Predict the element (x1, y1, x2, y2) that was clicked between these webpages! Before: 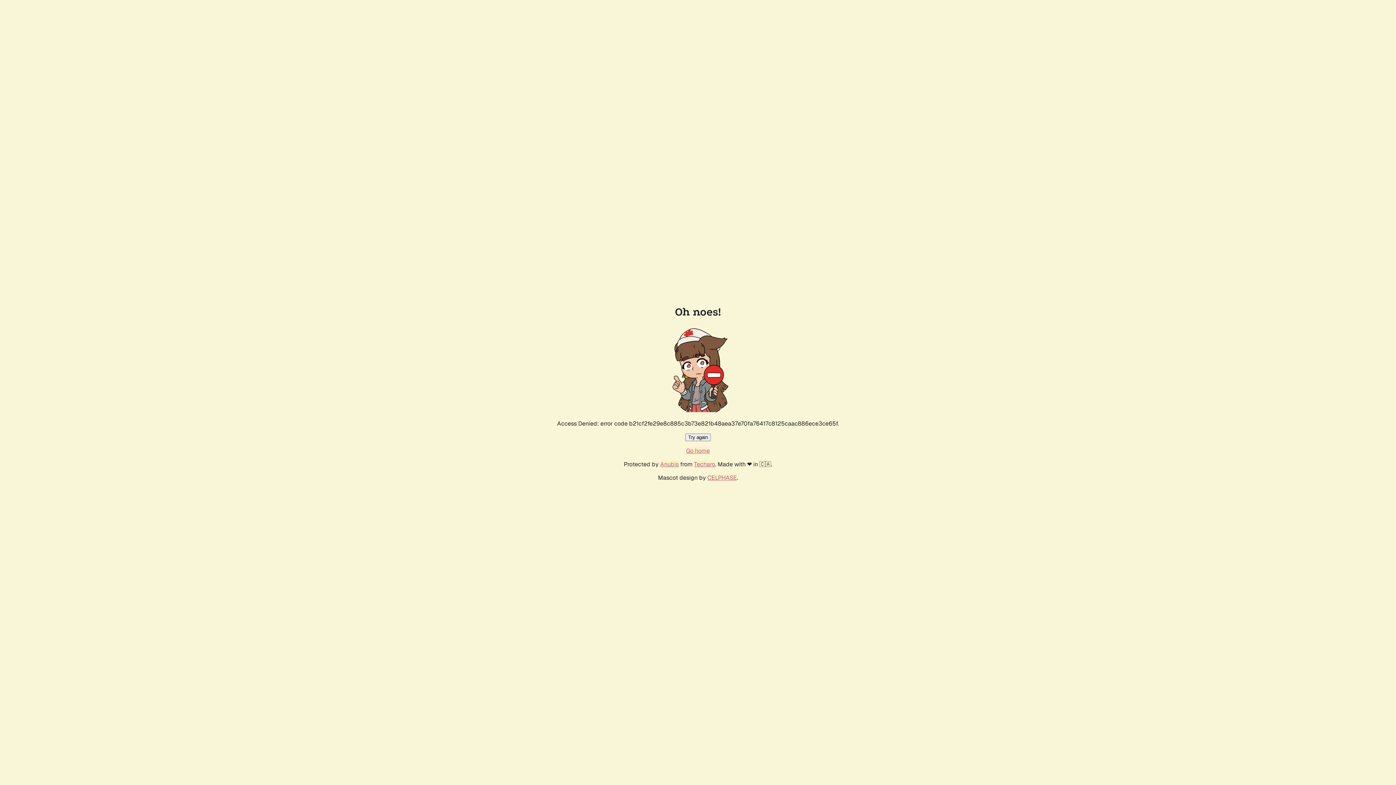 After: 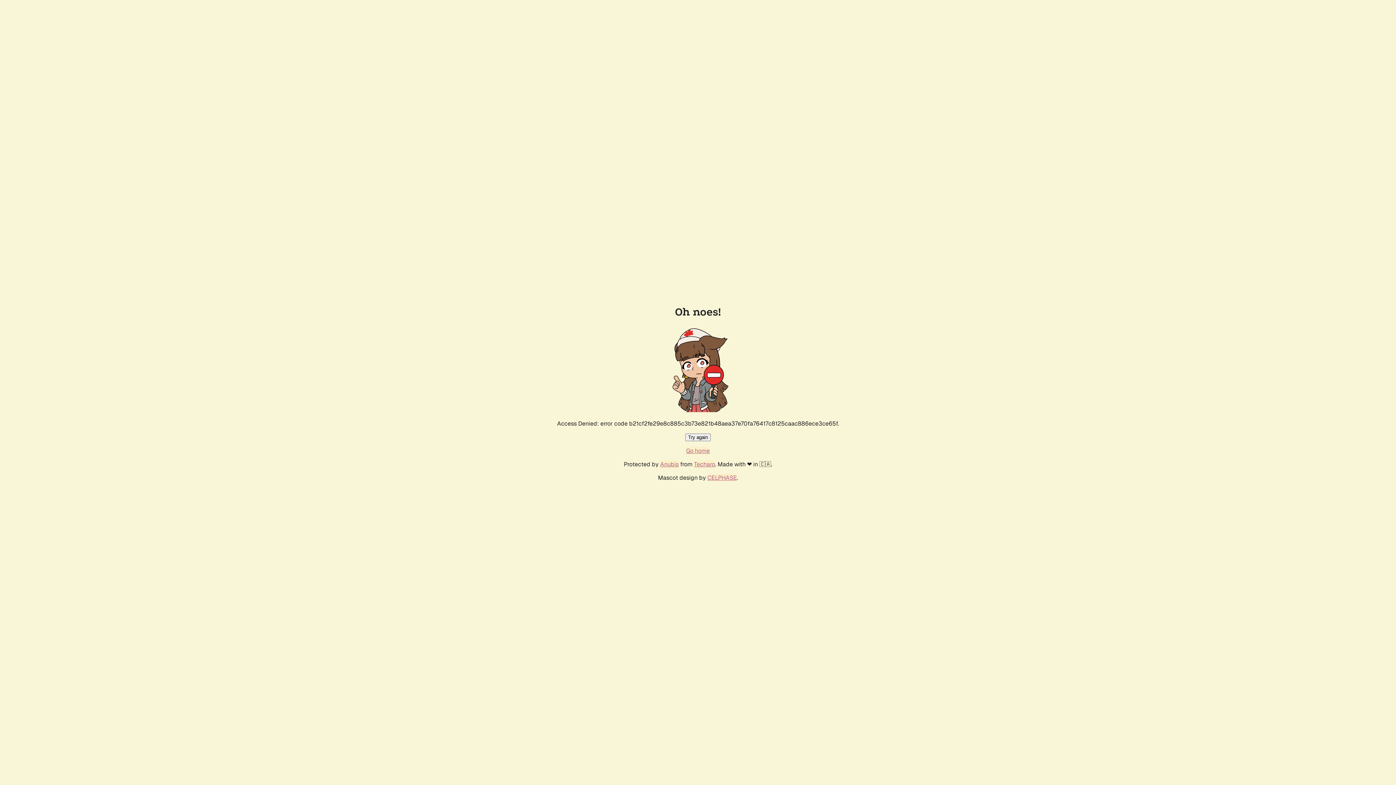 Action: label: Go home bbox: (686, 447, 710, 454)